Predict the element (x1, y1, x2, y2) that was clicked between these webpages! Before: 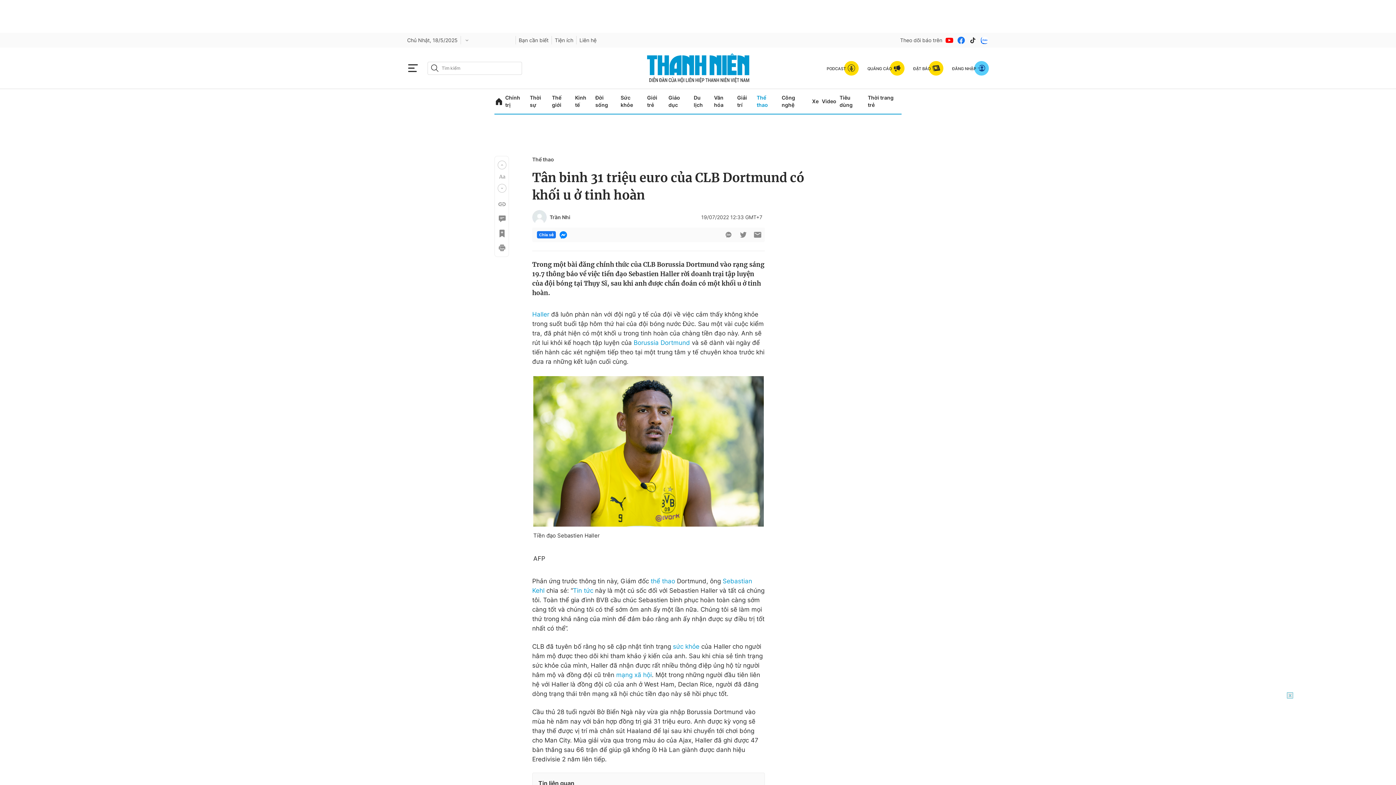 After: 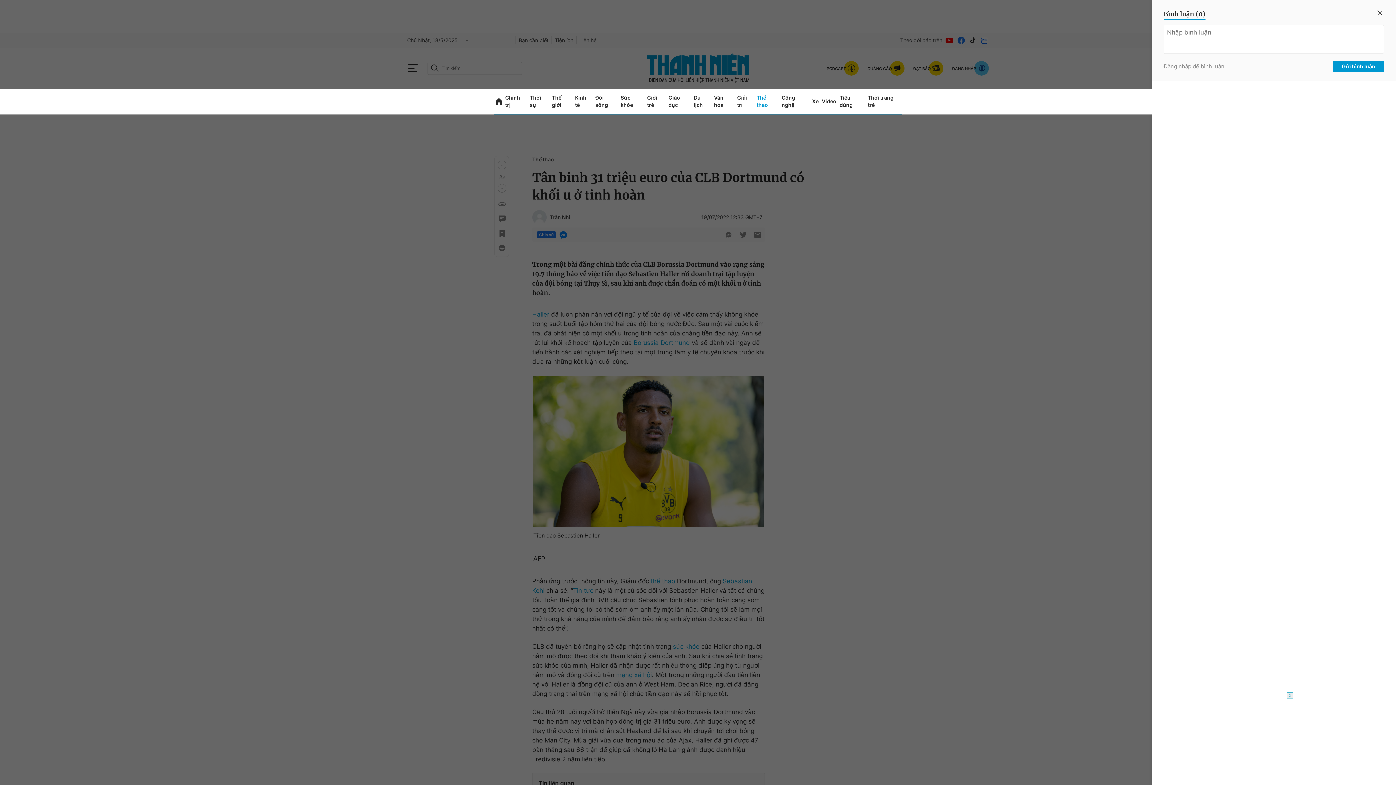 Action: bbox: (497, 214, 505, 223)